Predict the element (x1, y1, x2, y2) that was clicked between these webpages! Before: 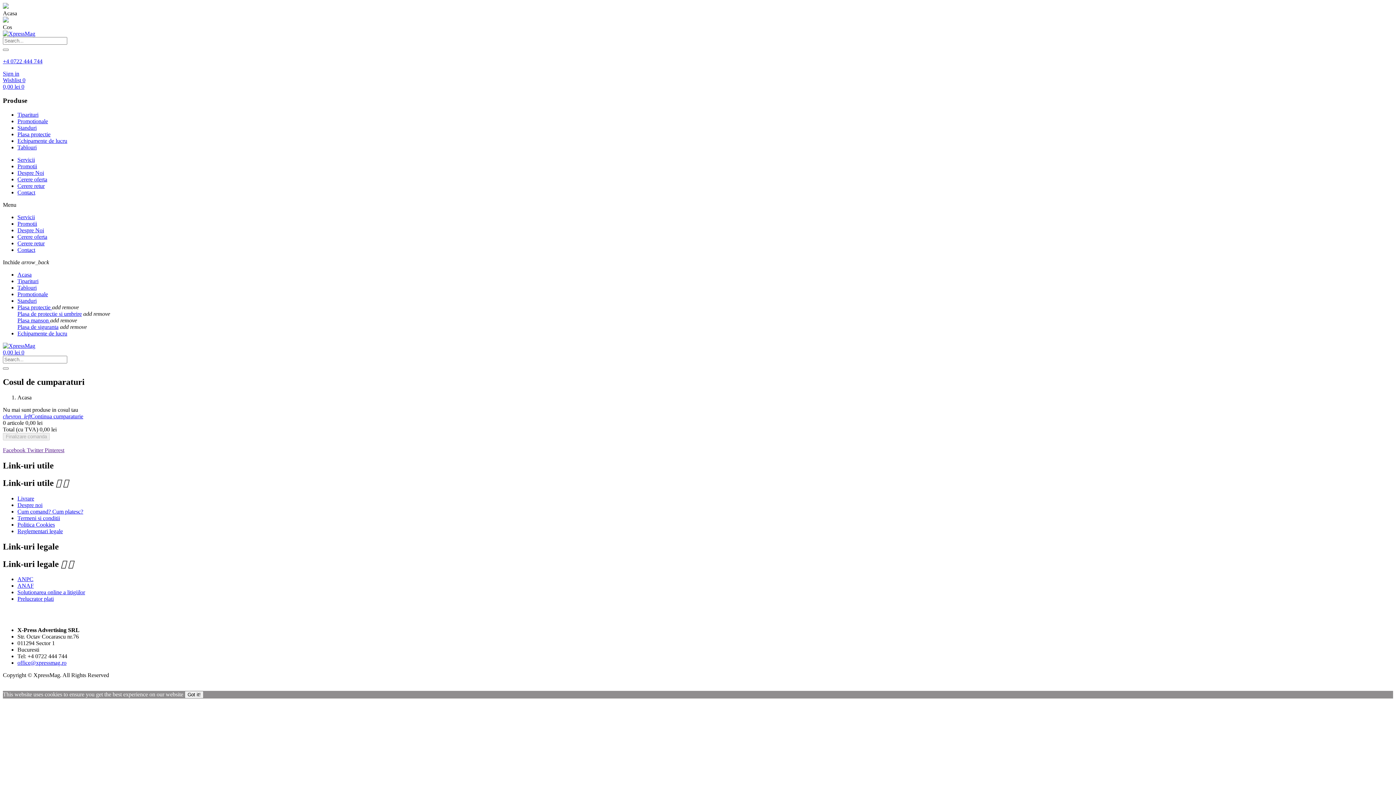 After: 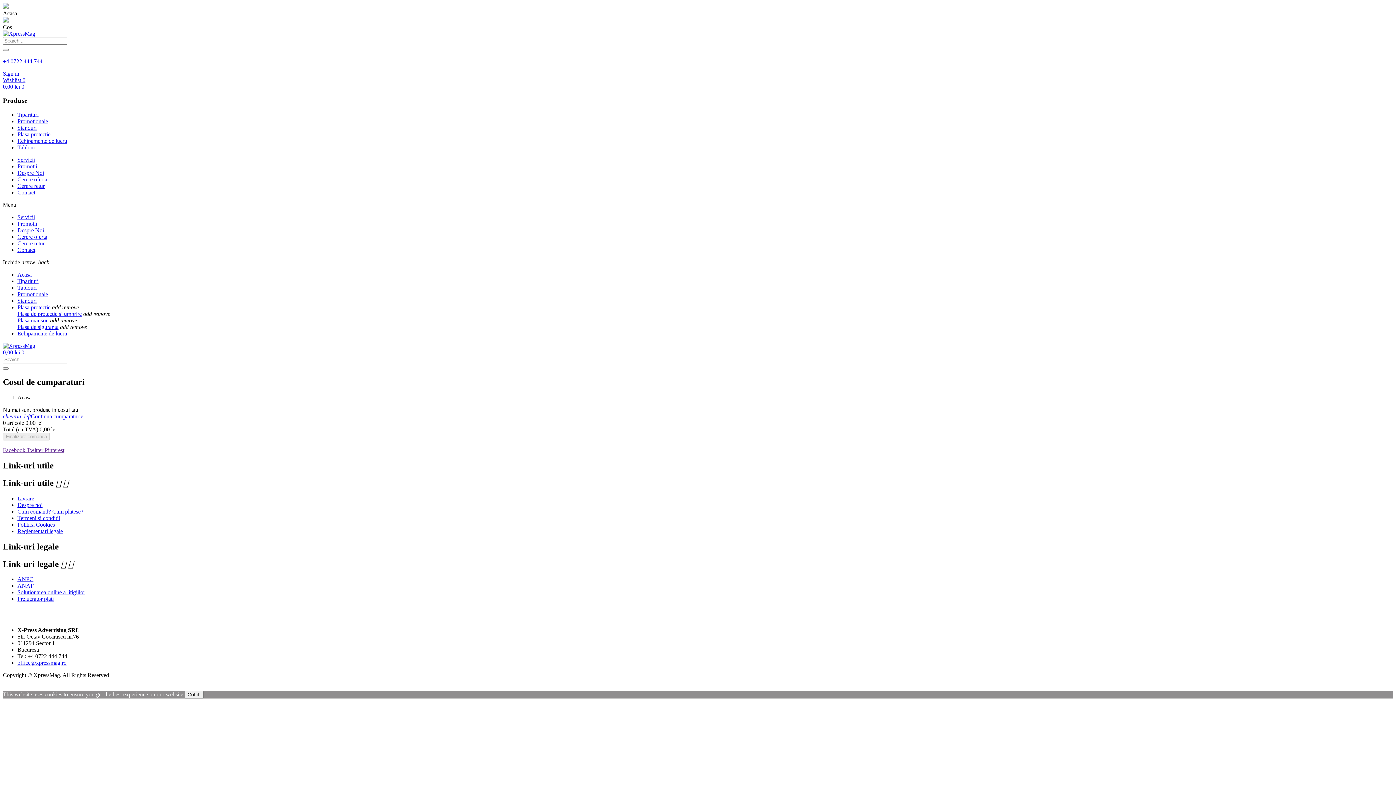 Action: label: Twitter  bbox: (26, 447, 44, 453)